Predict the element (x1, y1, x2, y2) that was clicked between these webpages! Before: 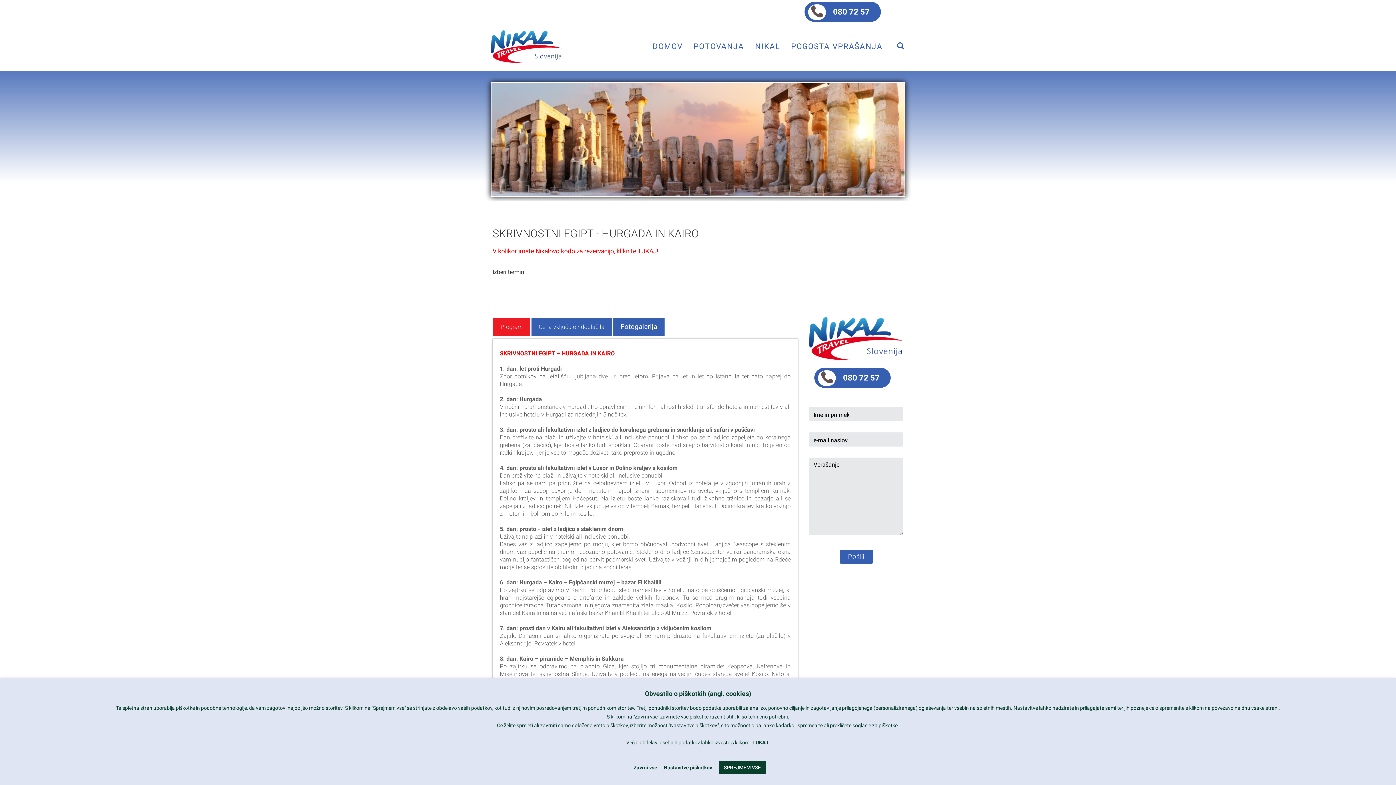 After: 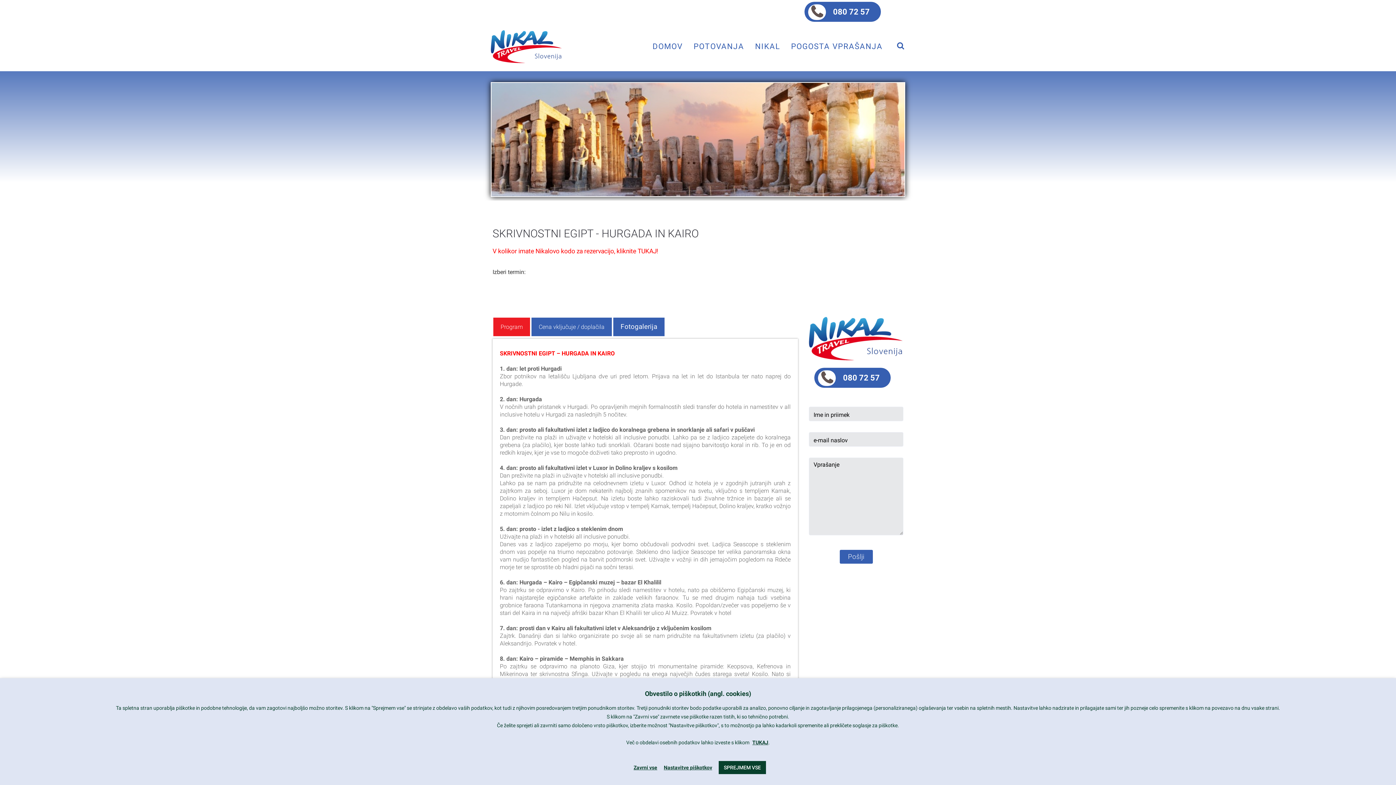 Action: bbox: (752, 738, 768, 747) label: TUKAJ